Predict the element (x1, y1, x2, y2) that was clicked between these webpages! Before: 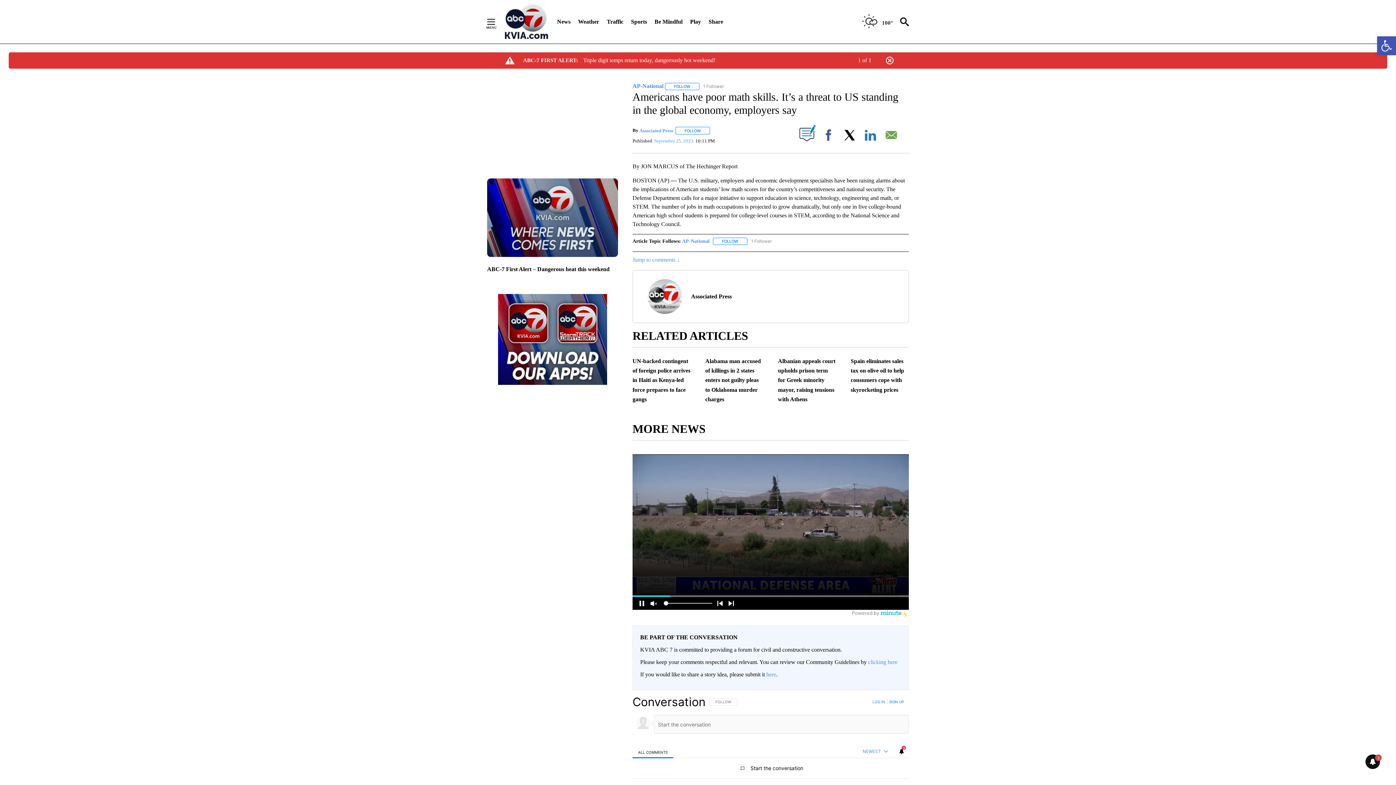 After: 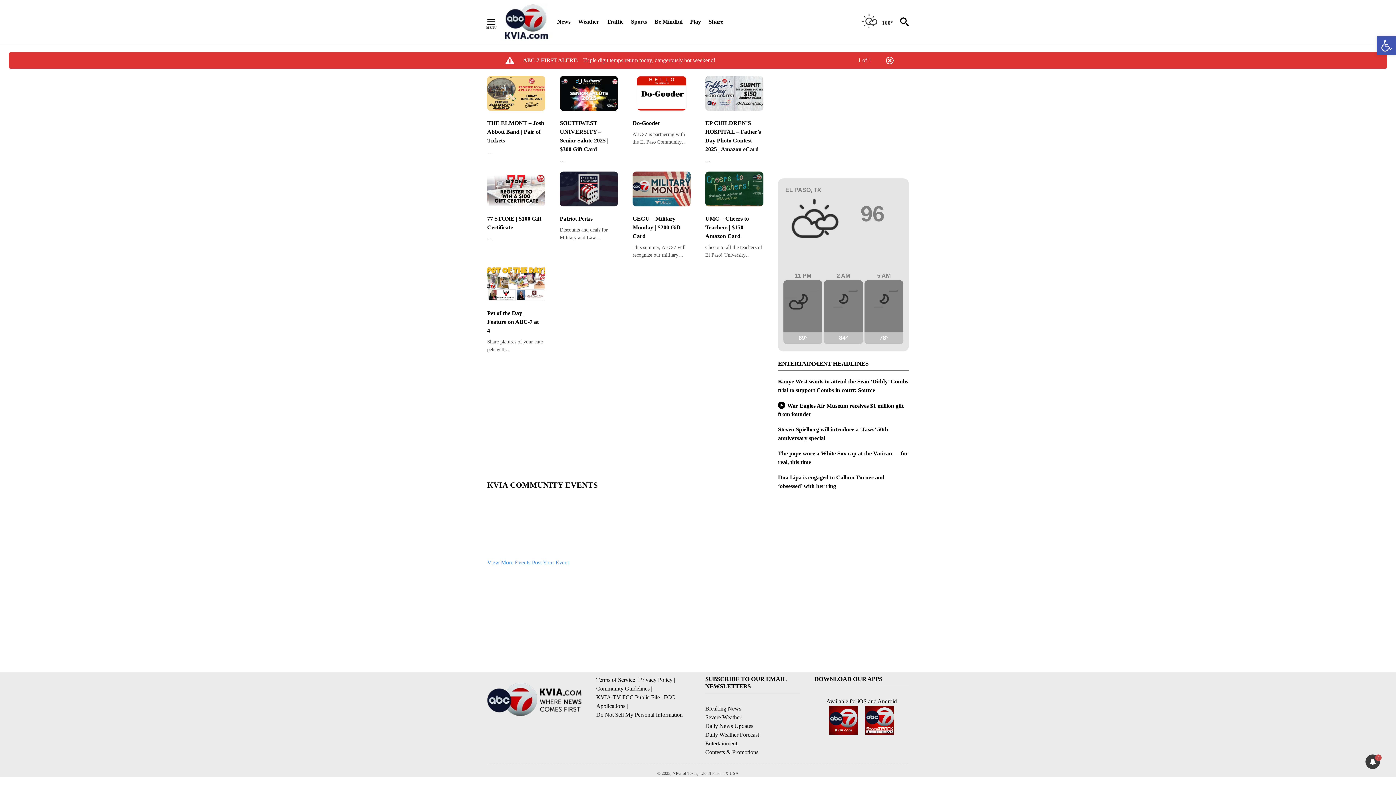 Action: label: Play bbox: (690, 13, 701, 29)